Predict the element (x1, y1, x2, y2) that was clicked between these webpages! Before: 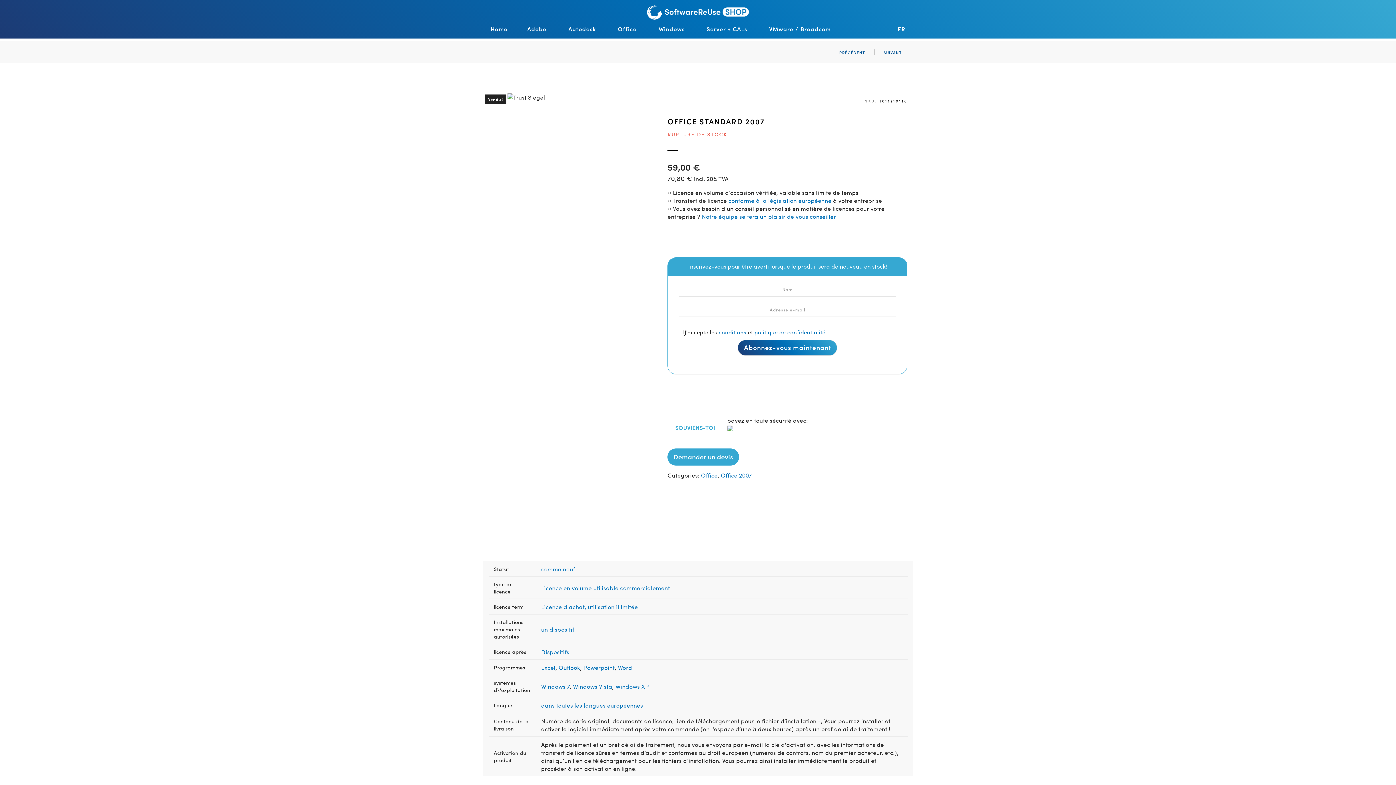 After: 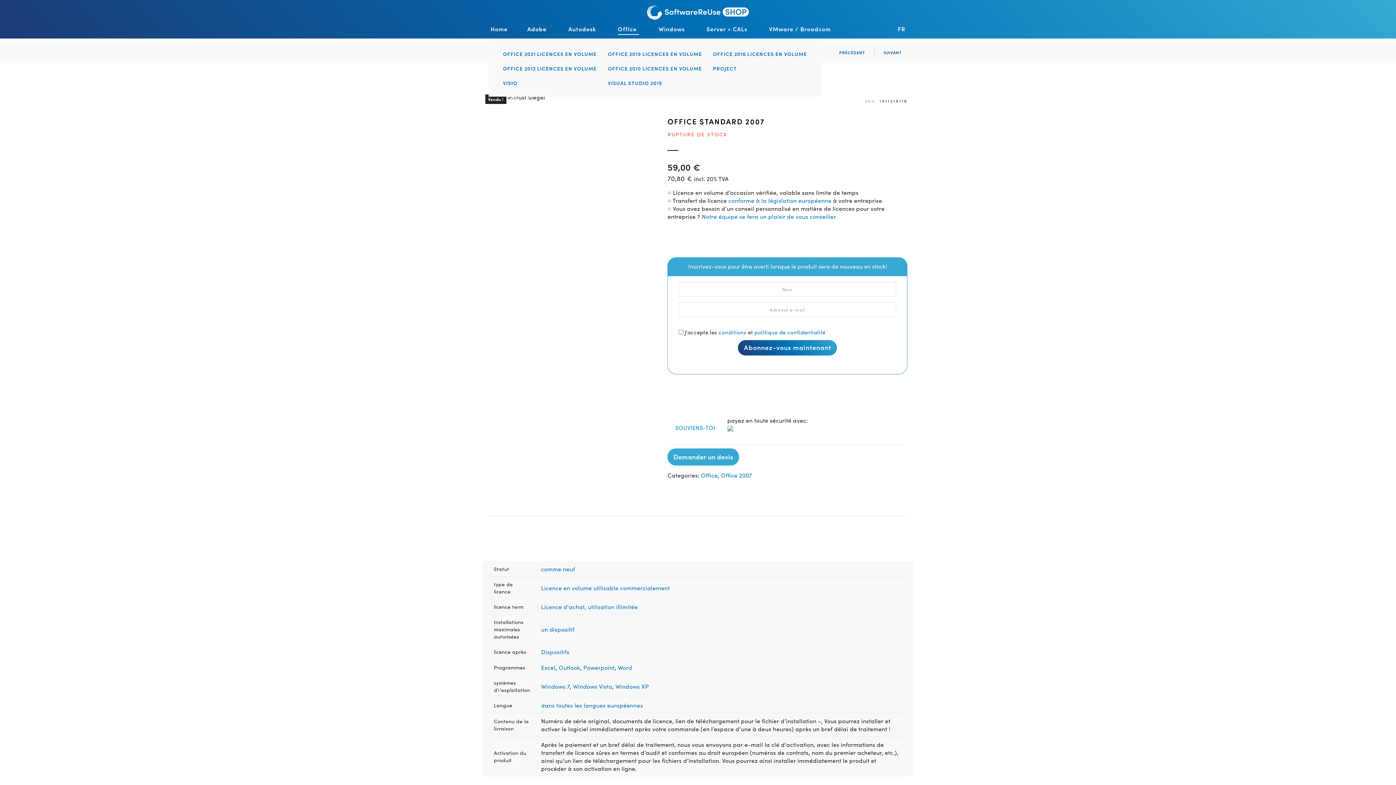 Action: bbox: (618, 23, 636, 35) label: Office